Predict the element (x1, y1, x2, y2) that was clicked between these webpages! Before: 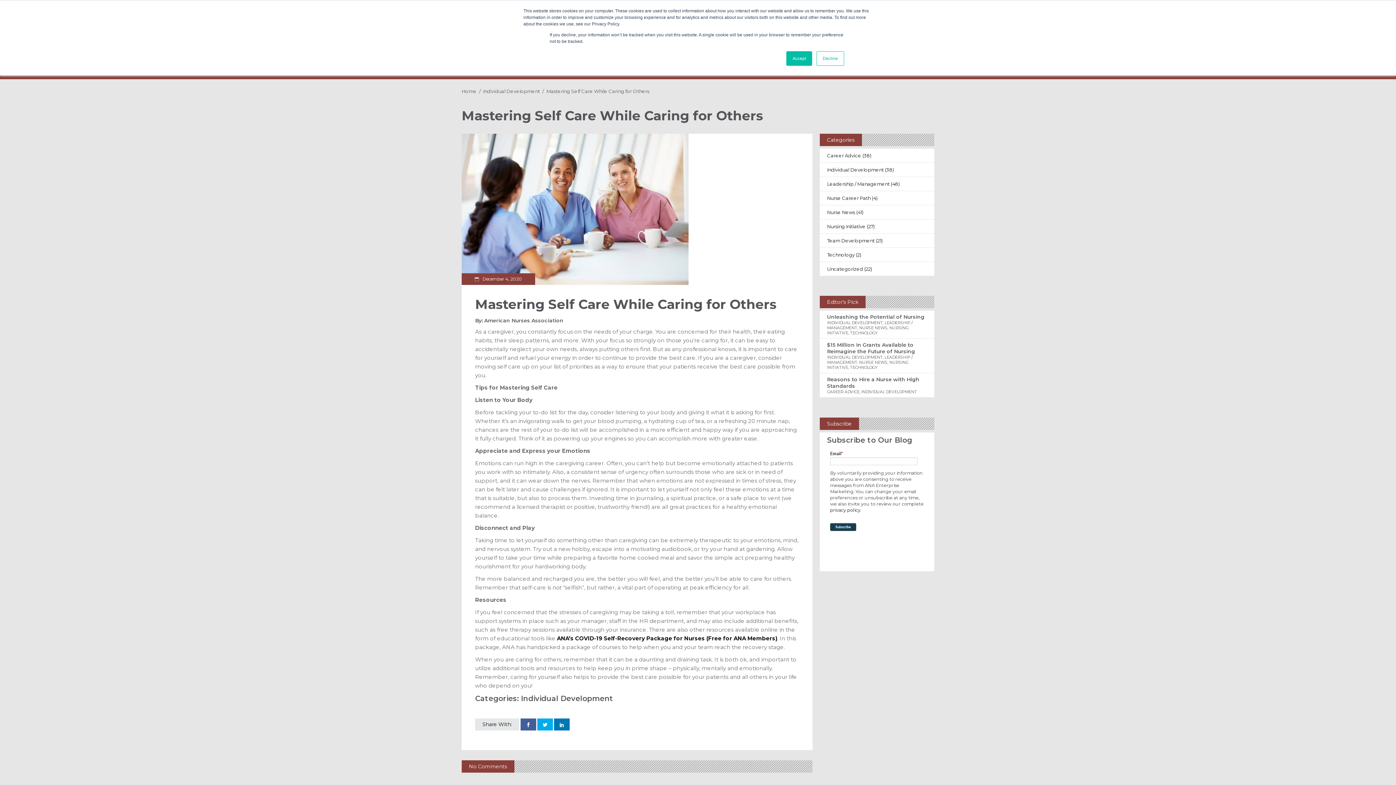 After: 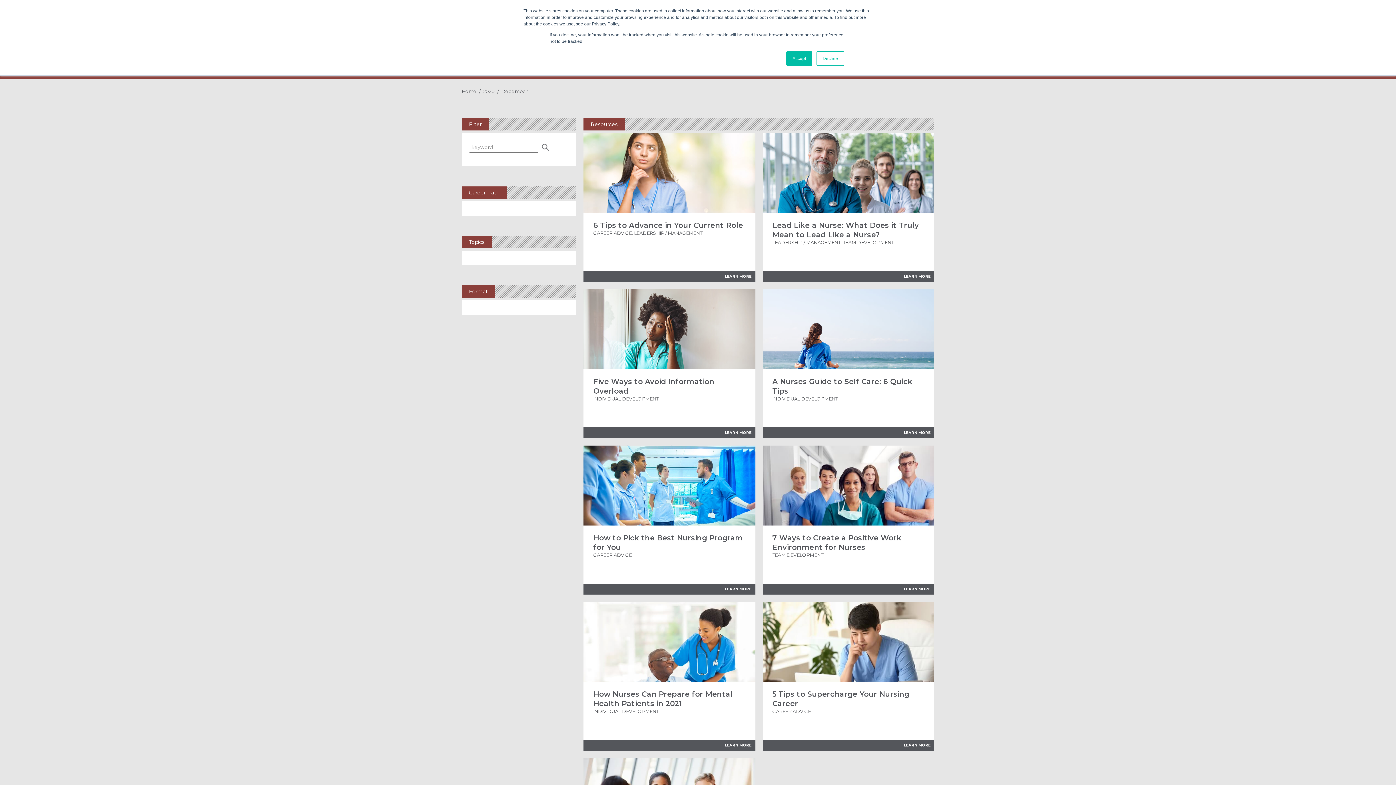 Action: bbox: (474, 273, 522, 285) label:  December 4, 2020